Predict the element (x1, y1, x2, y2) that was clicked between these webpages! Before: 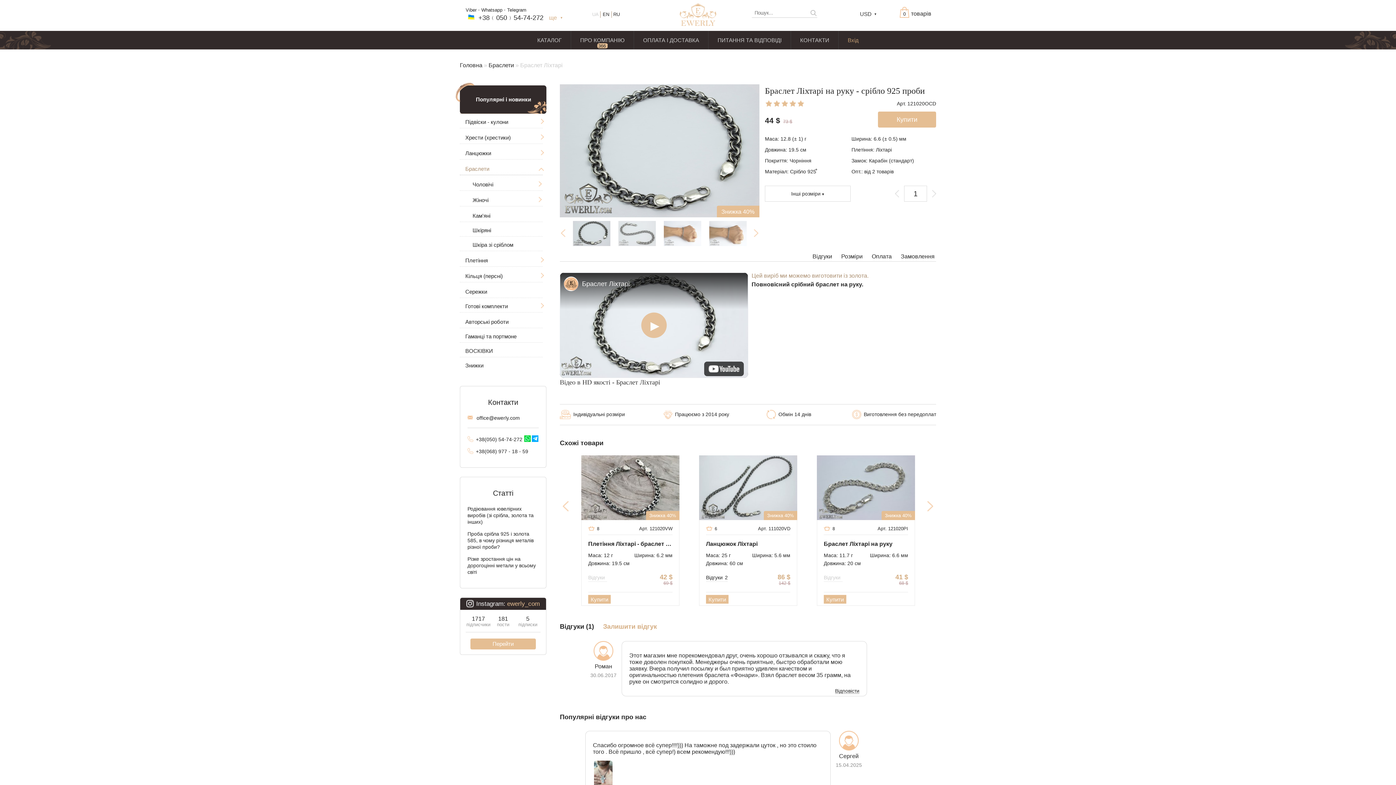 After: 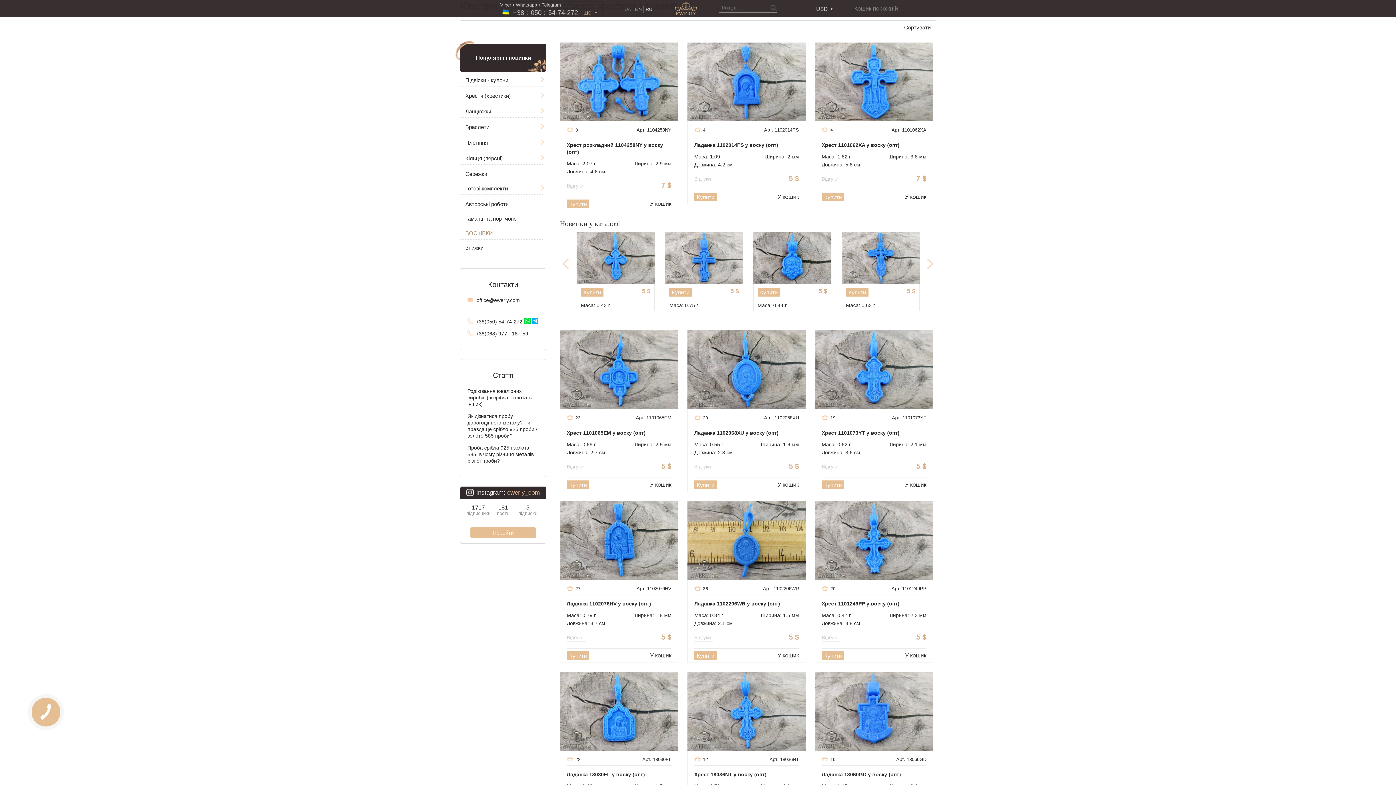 Action: label: ВОСКІВКИ bbox: (465, 348, 493, 354)